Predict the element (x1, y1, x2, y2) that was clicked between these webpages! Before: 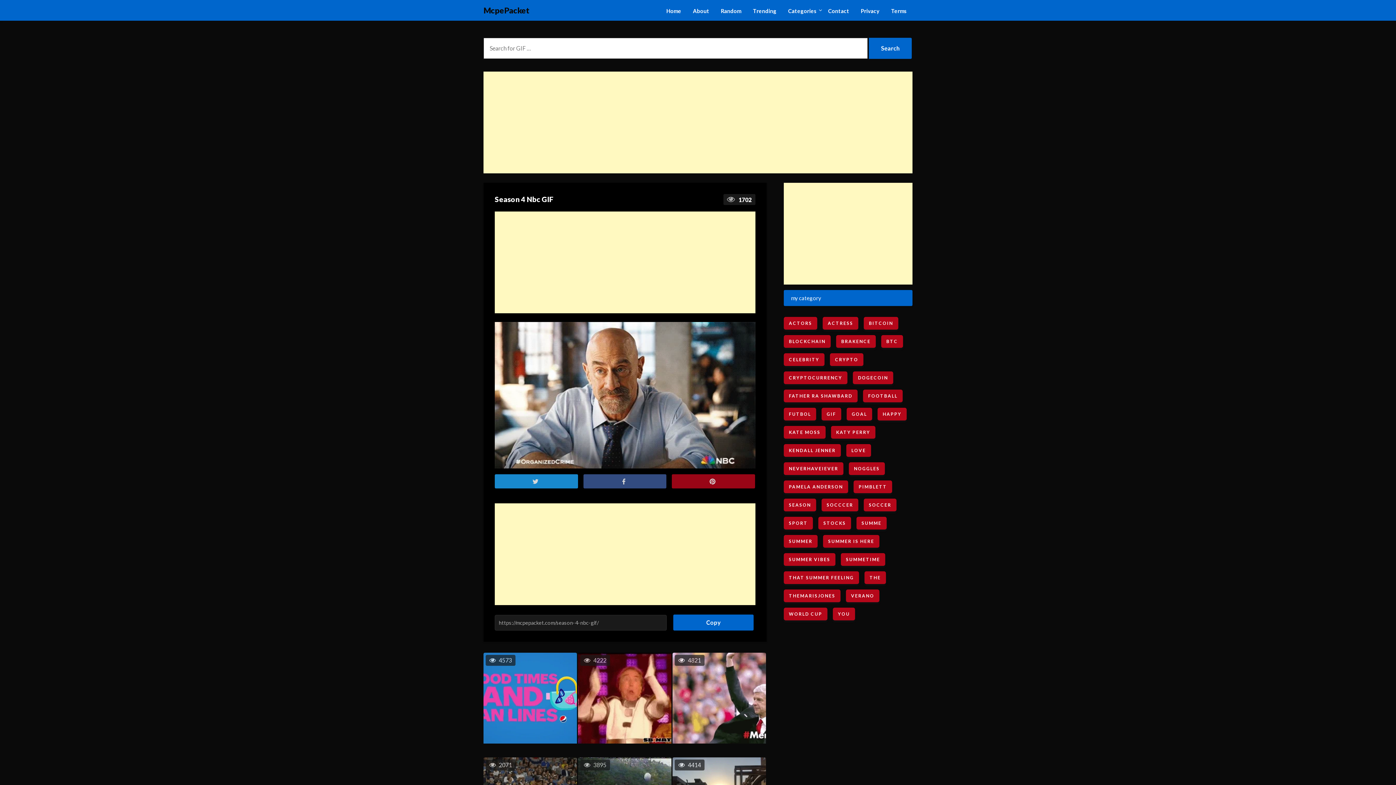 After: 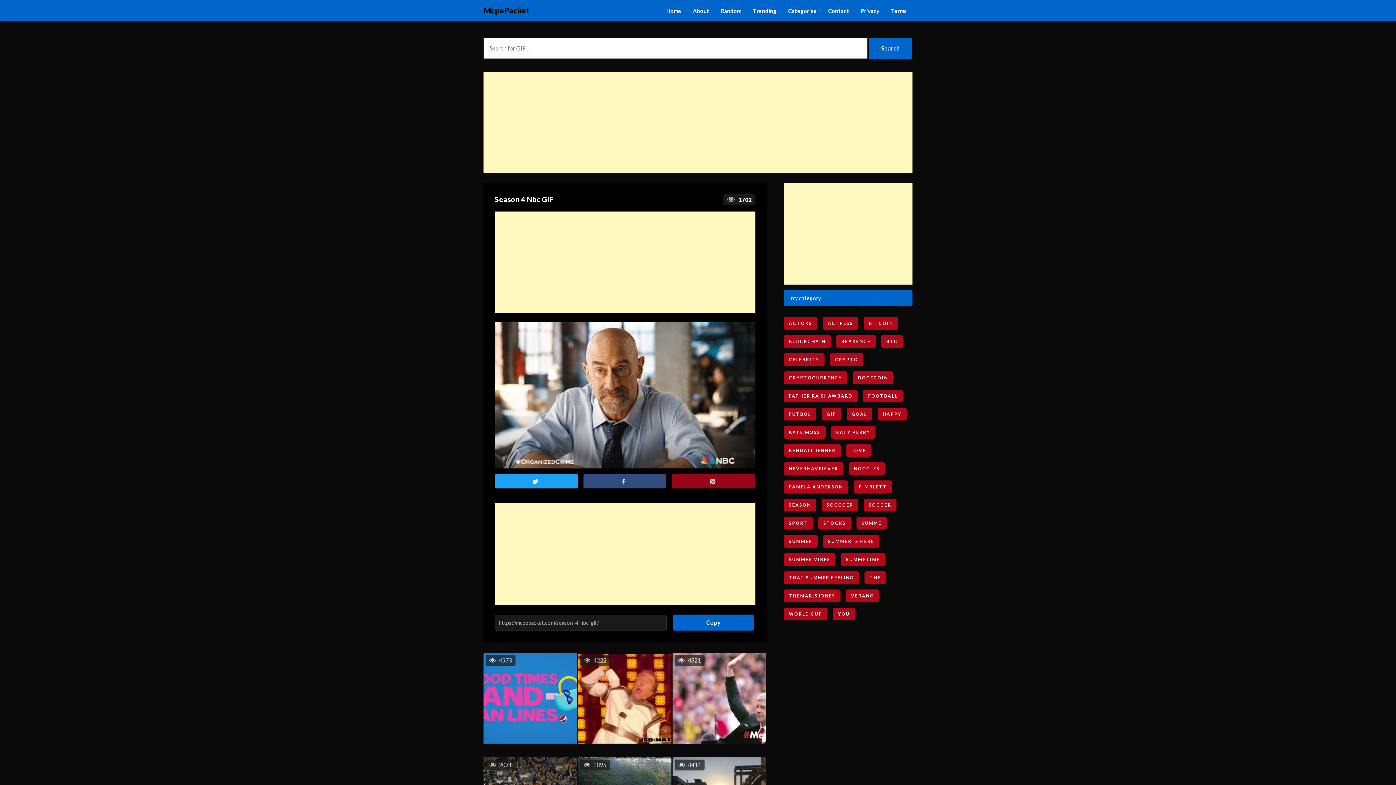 Action: bbox: (494, 474, 578, 488)